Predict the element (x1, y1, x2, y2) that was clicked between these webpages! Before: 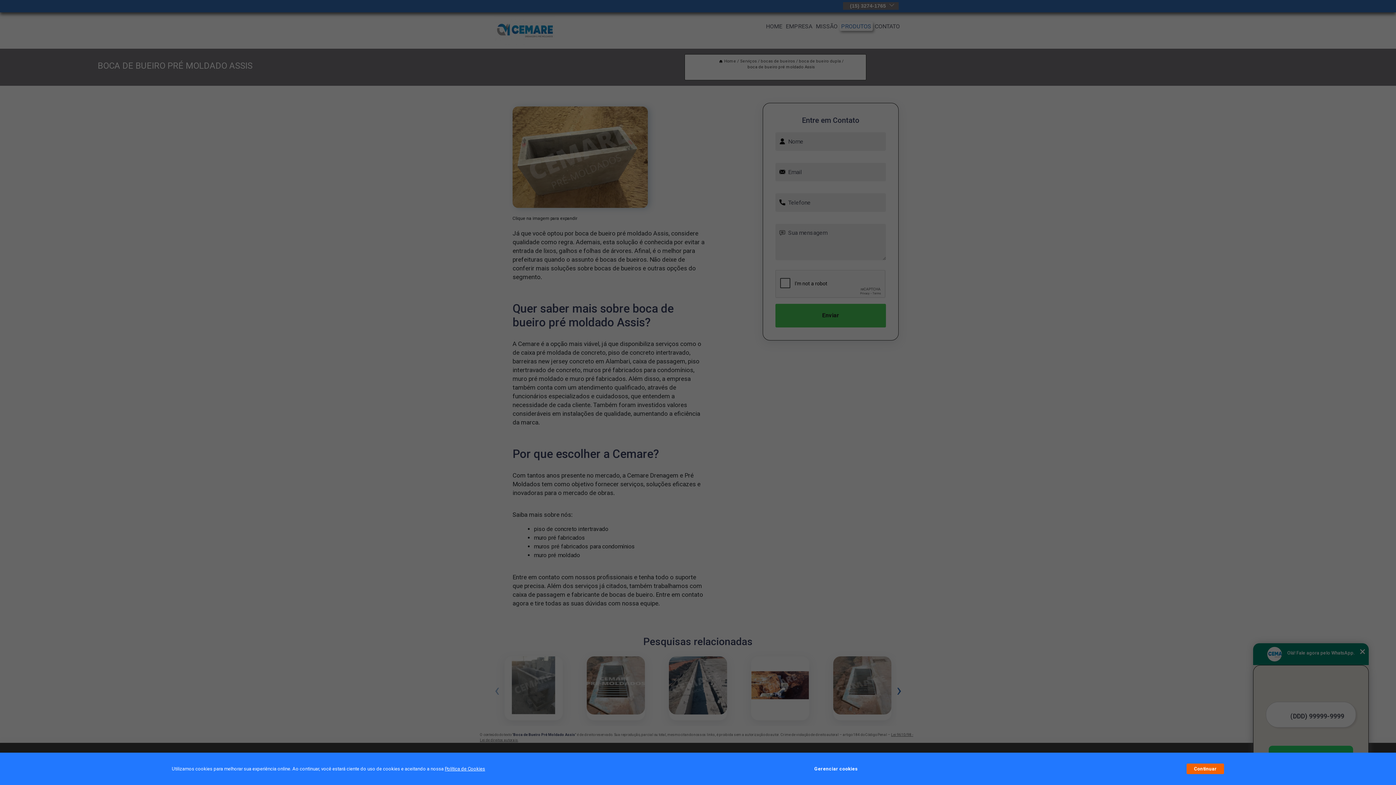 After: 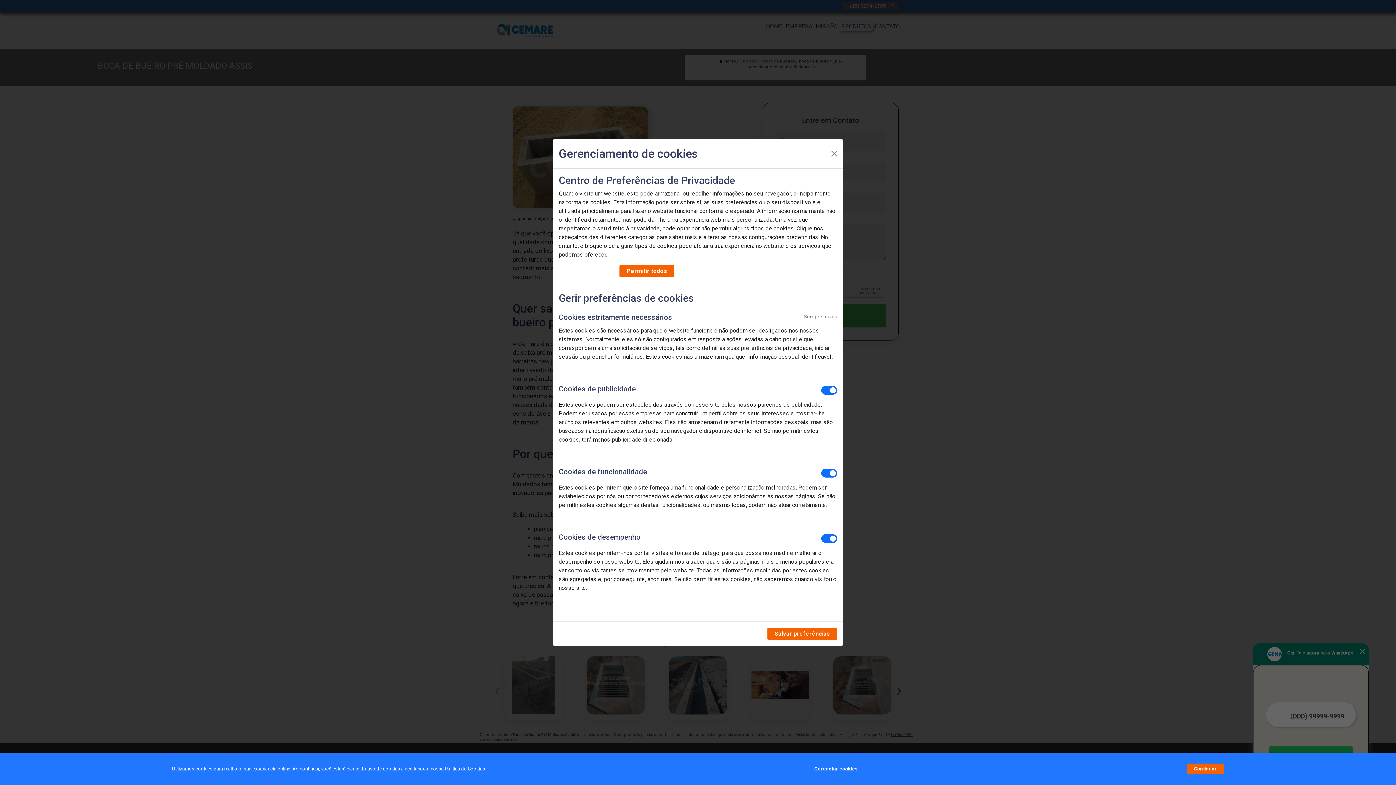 Action: label: Gerenciar cookies bbox: (814, 762, 857, 776)